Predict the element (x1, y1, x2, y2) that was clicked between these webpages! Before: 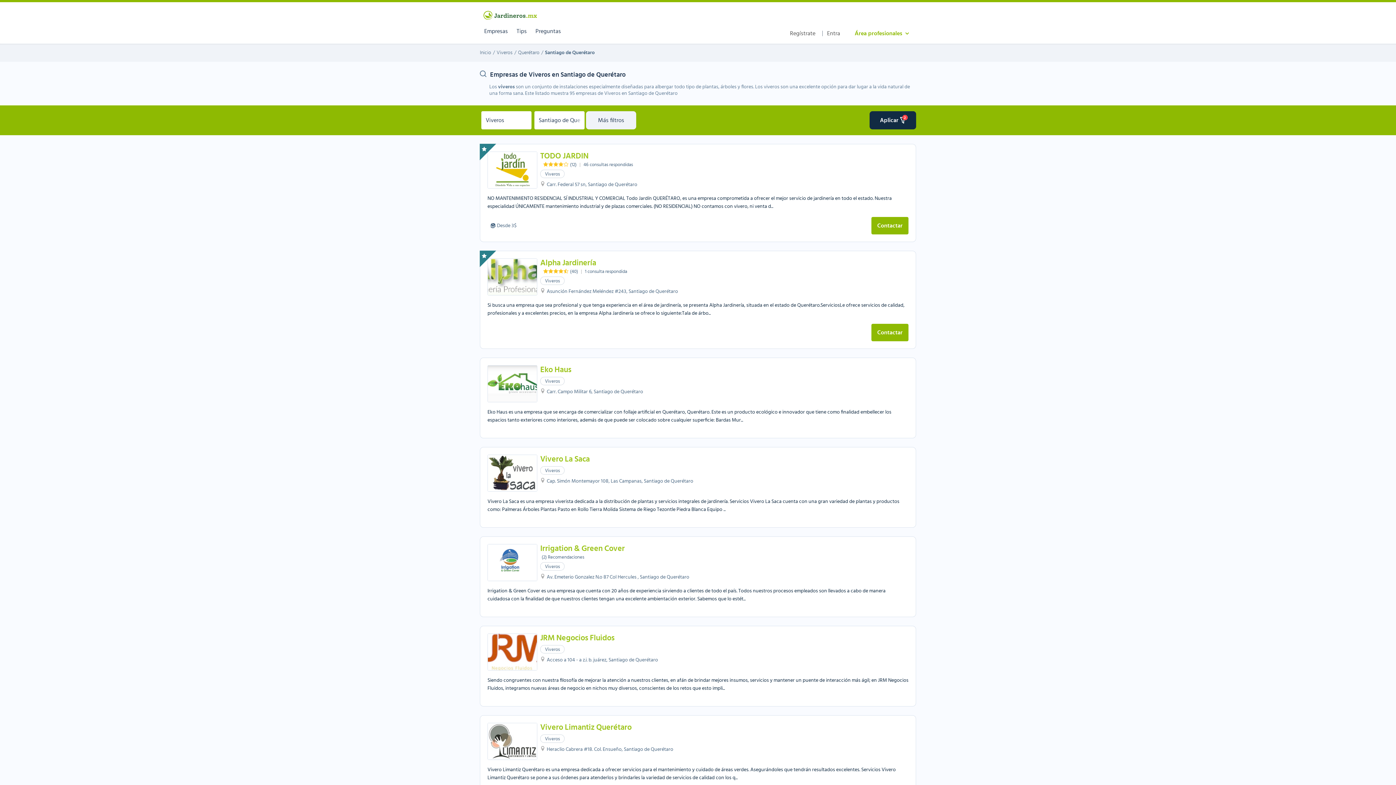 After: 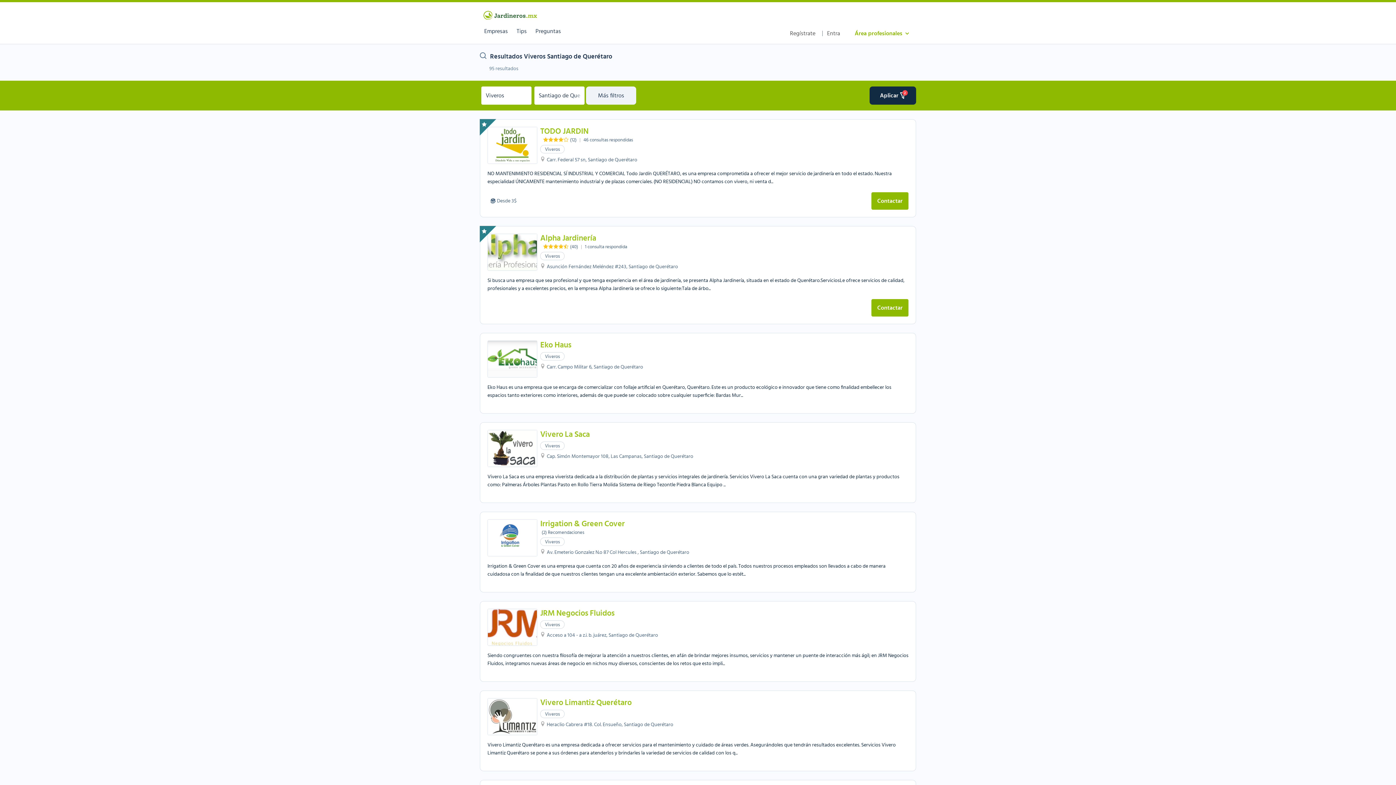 Action: bbox: (869, 111, 916, 129) label: Aplicar

2